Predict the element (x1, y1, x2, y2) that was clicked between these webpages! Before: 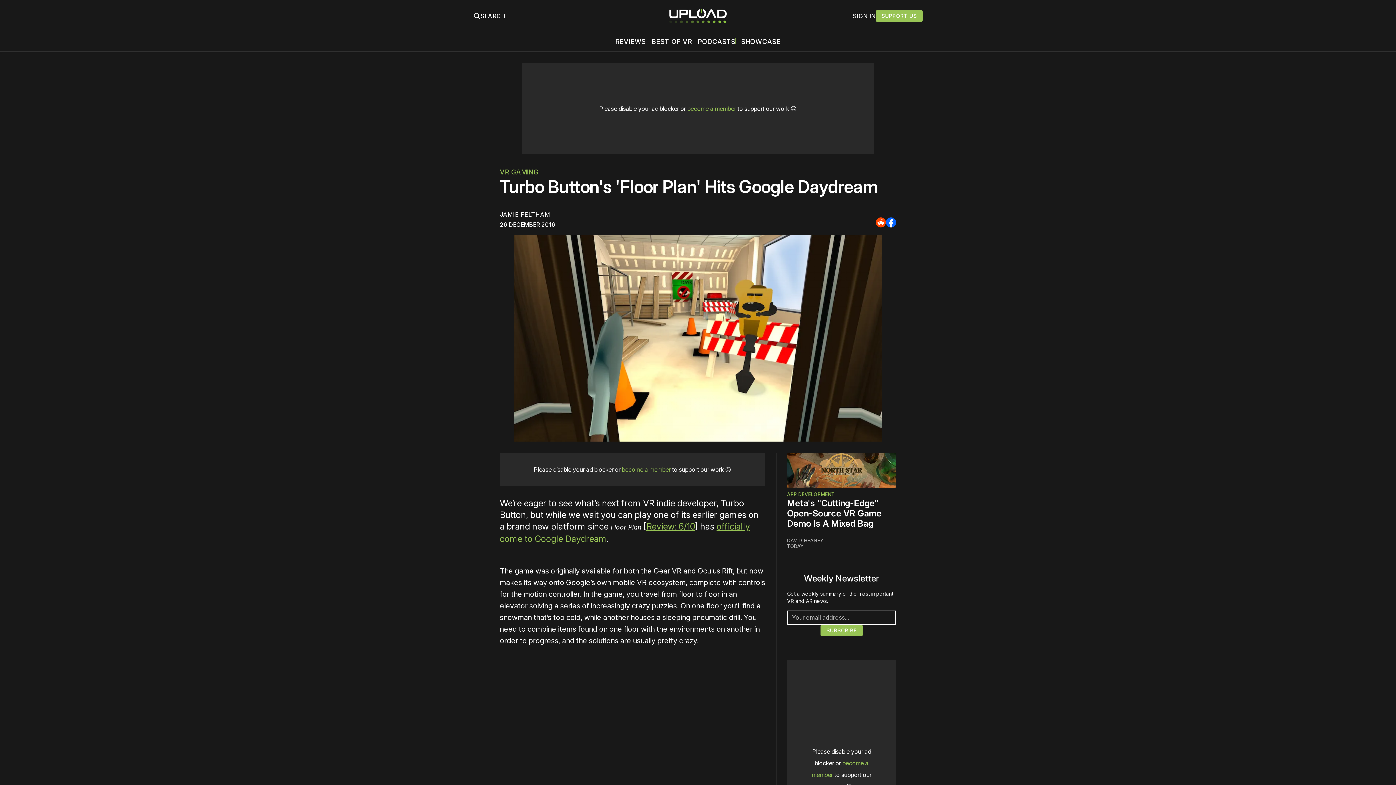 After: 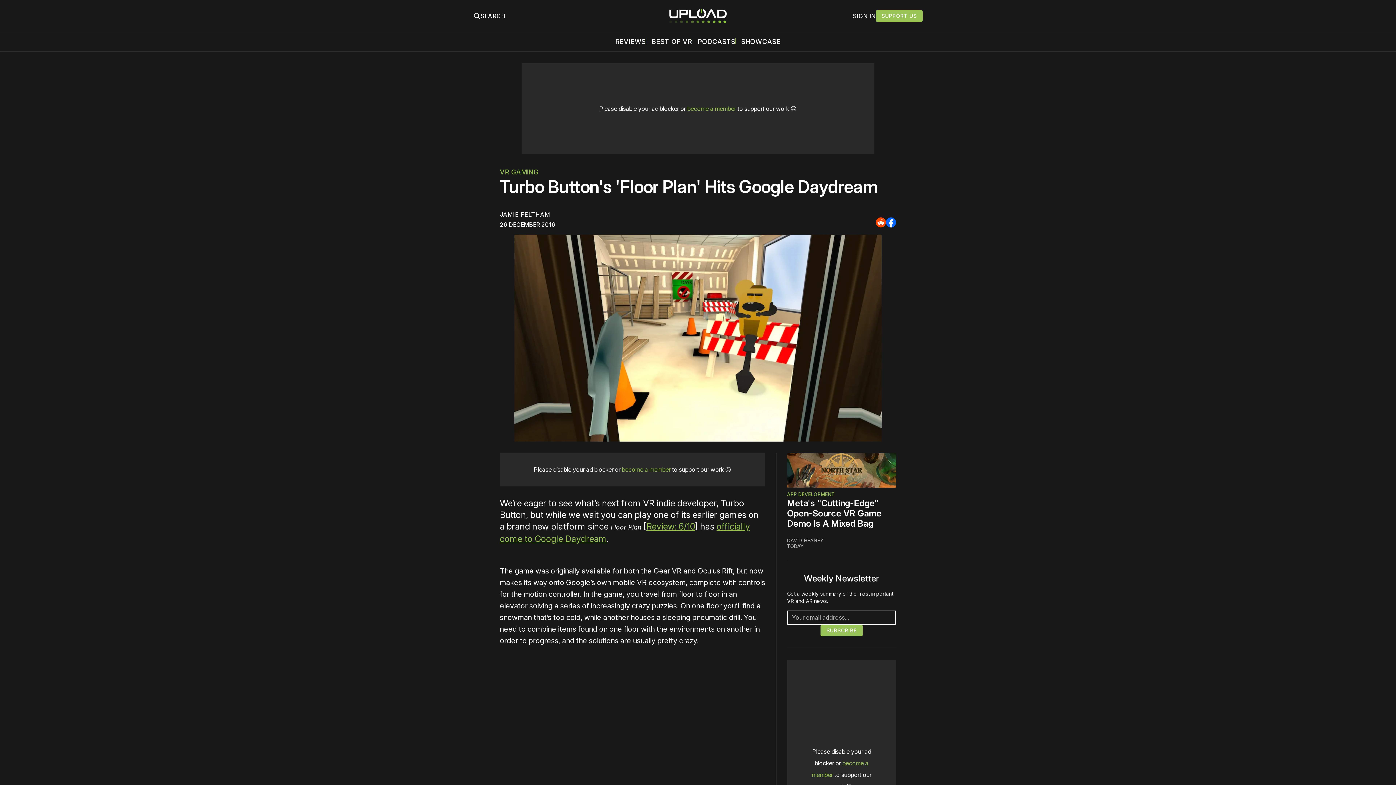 Action: label: Share to Facebook bbox: (886, 217, 896, 227)